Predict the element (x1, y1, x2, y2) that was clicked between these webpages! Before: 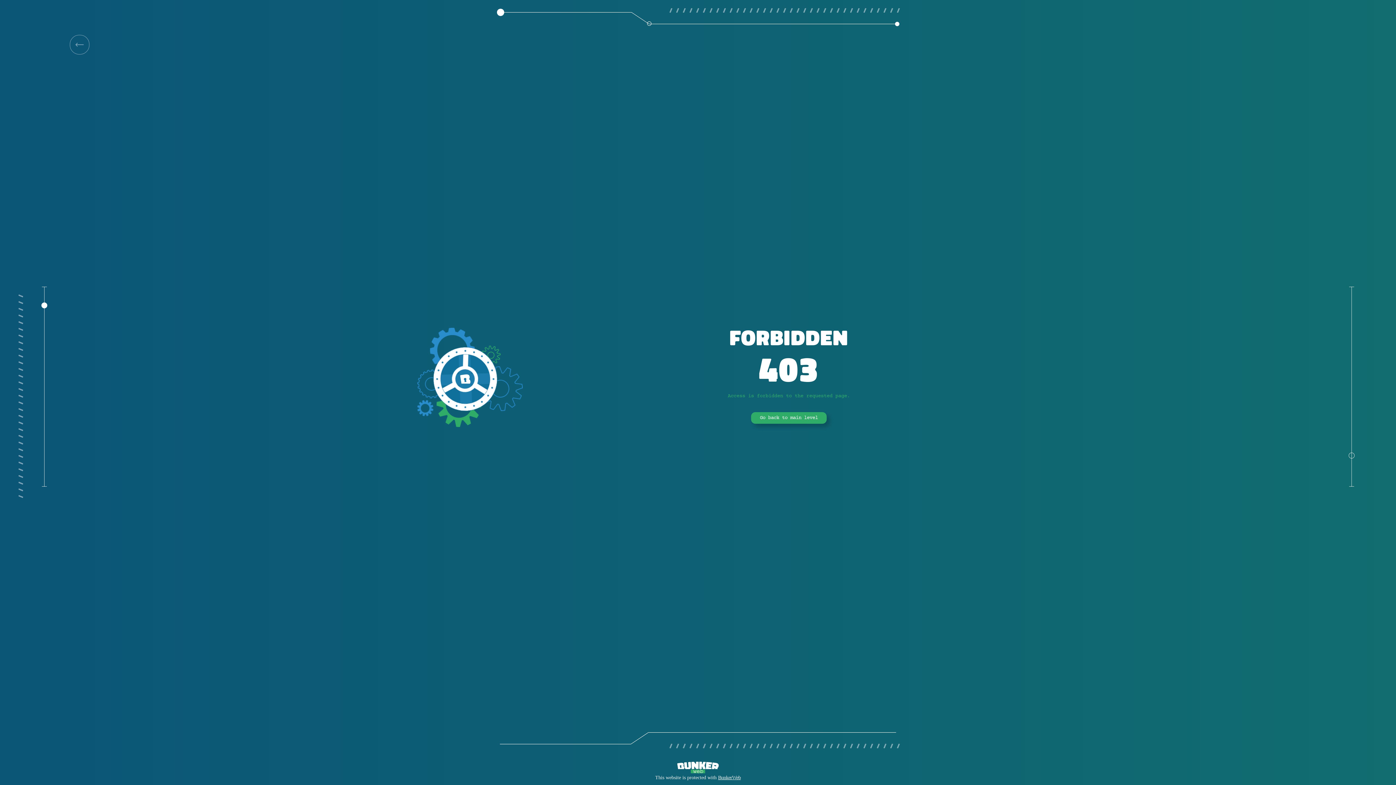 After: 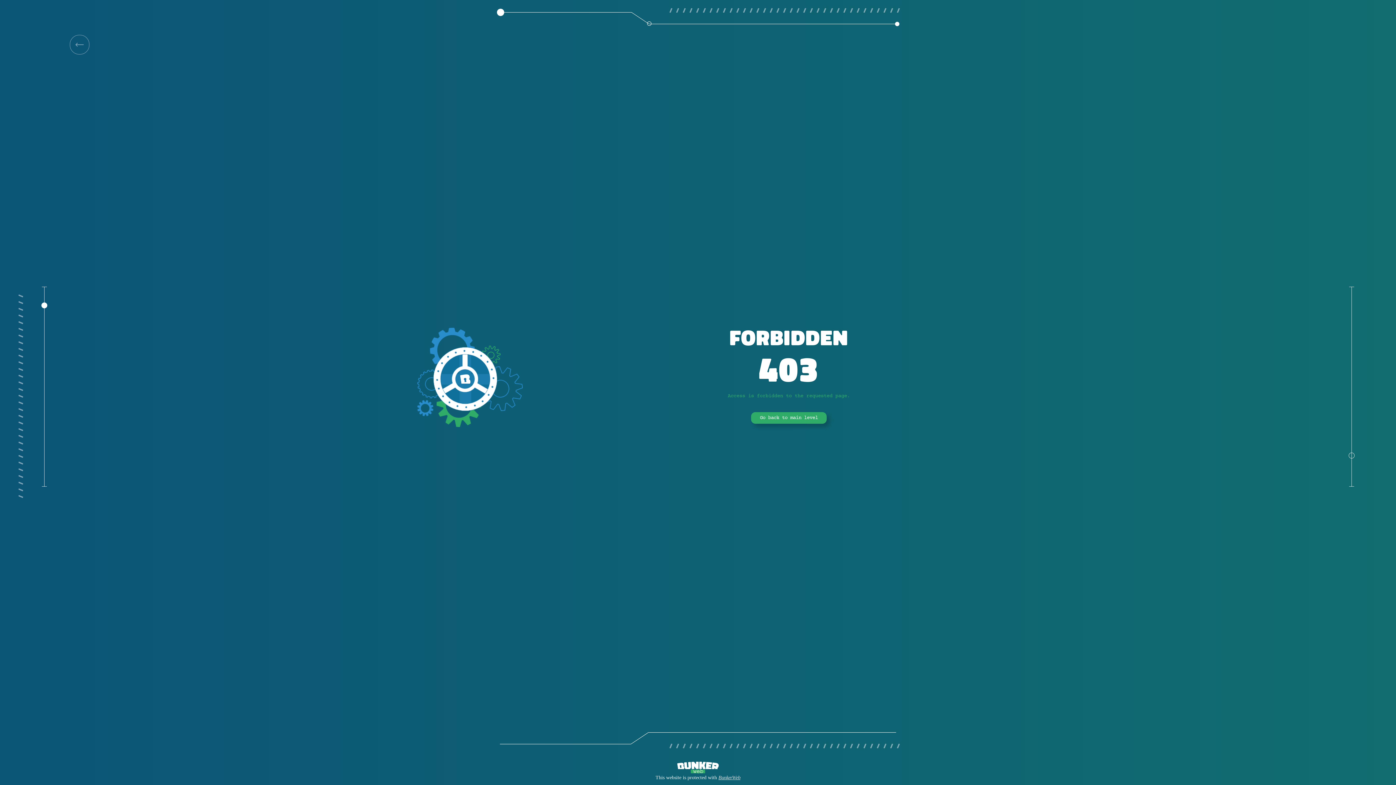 Action: label: BunkerWeb bbox: (718, 775, 740, 780)